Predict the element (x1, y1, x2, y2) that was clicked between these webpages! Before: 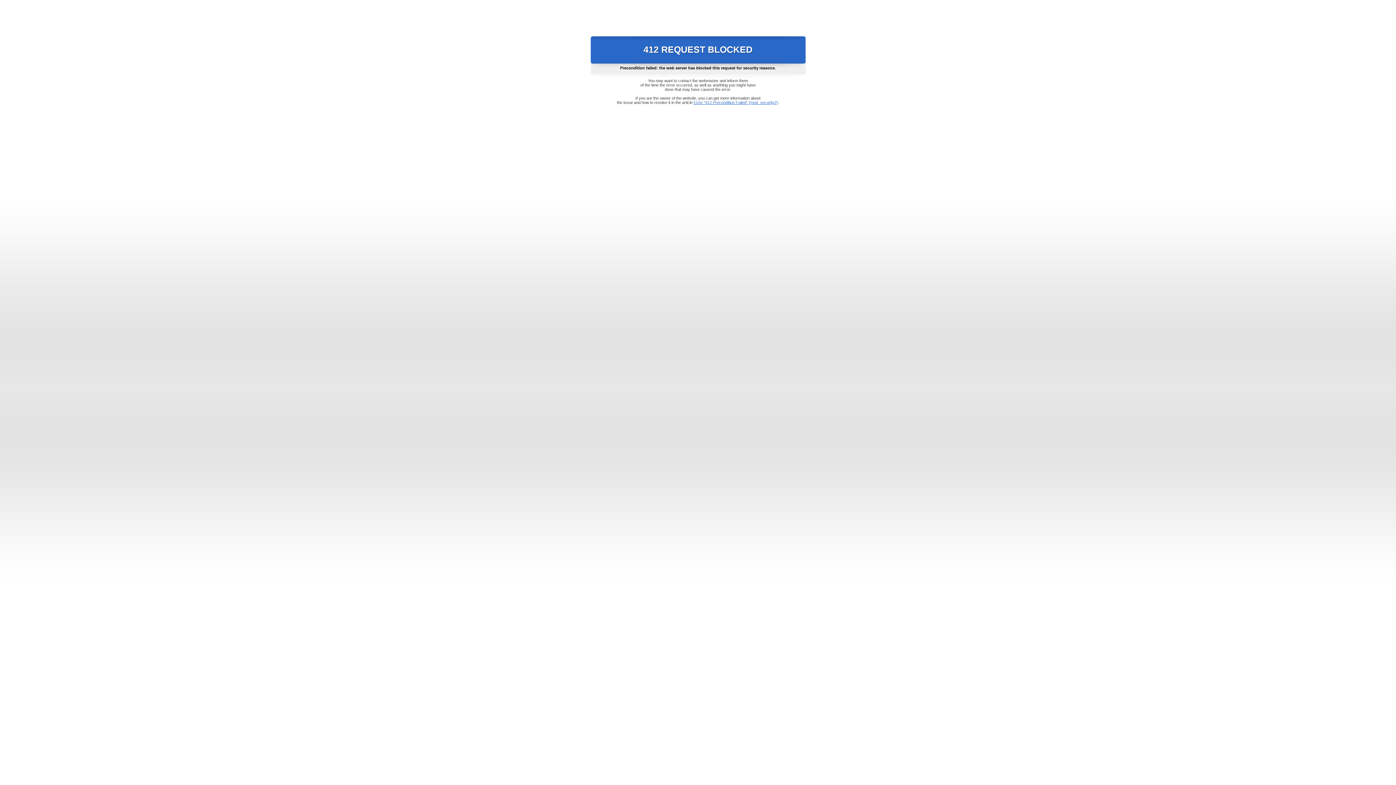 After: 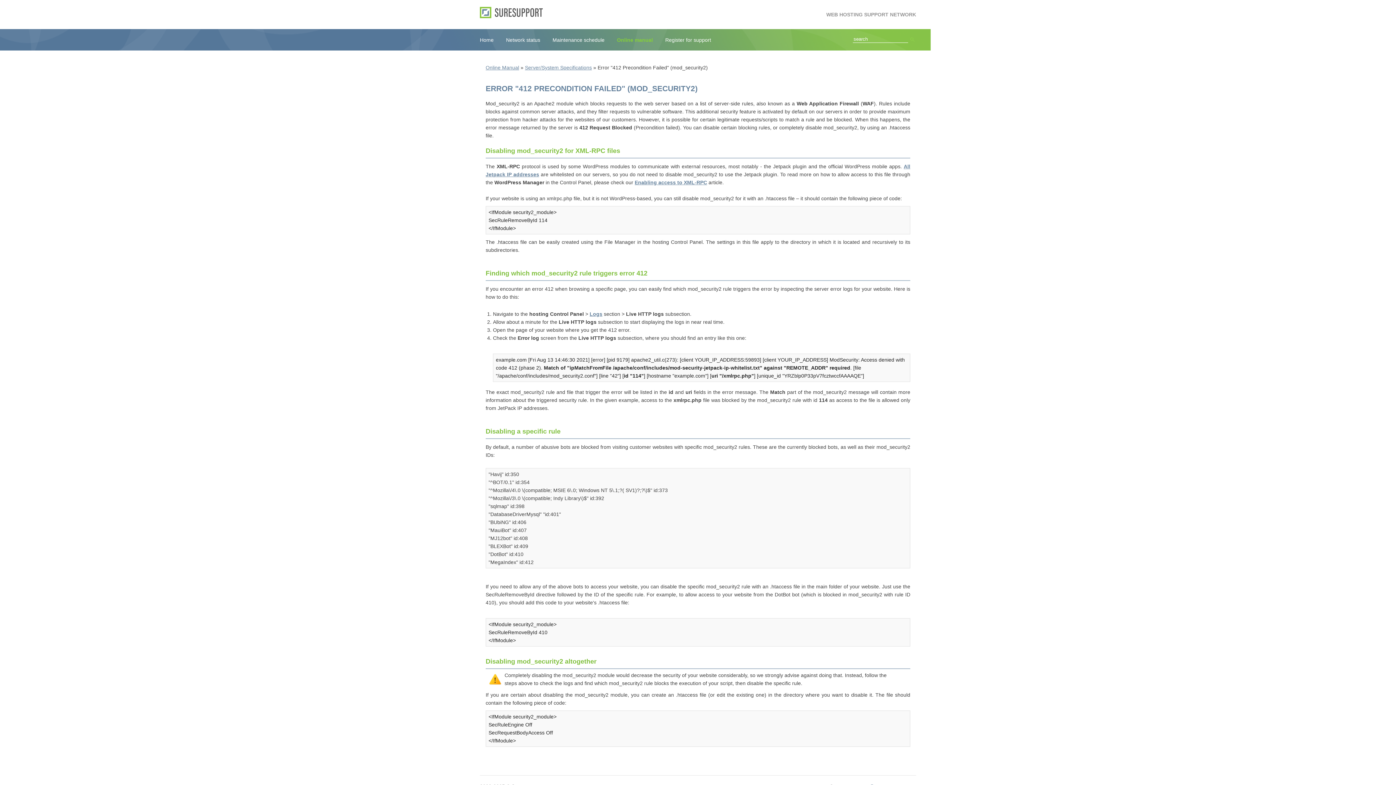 Action: label: Error "412 Precondition Failed" (mod_security2) bbox: (693, 100, 778, 104)